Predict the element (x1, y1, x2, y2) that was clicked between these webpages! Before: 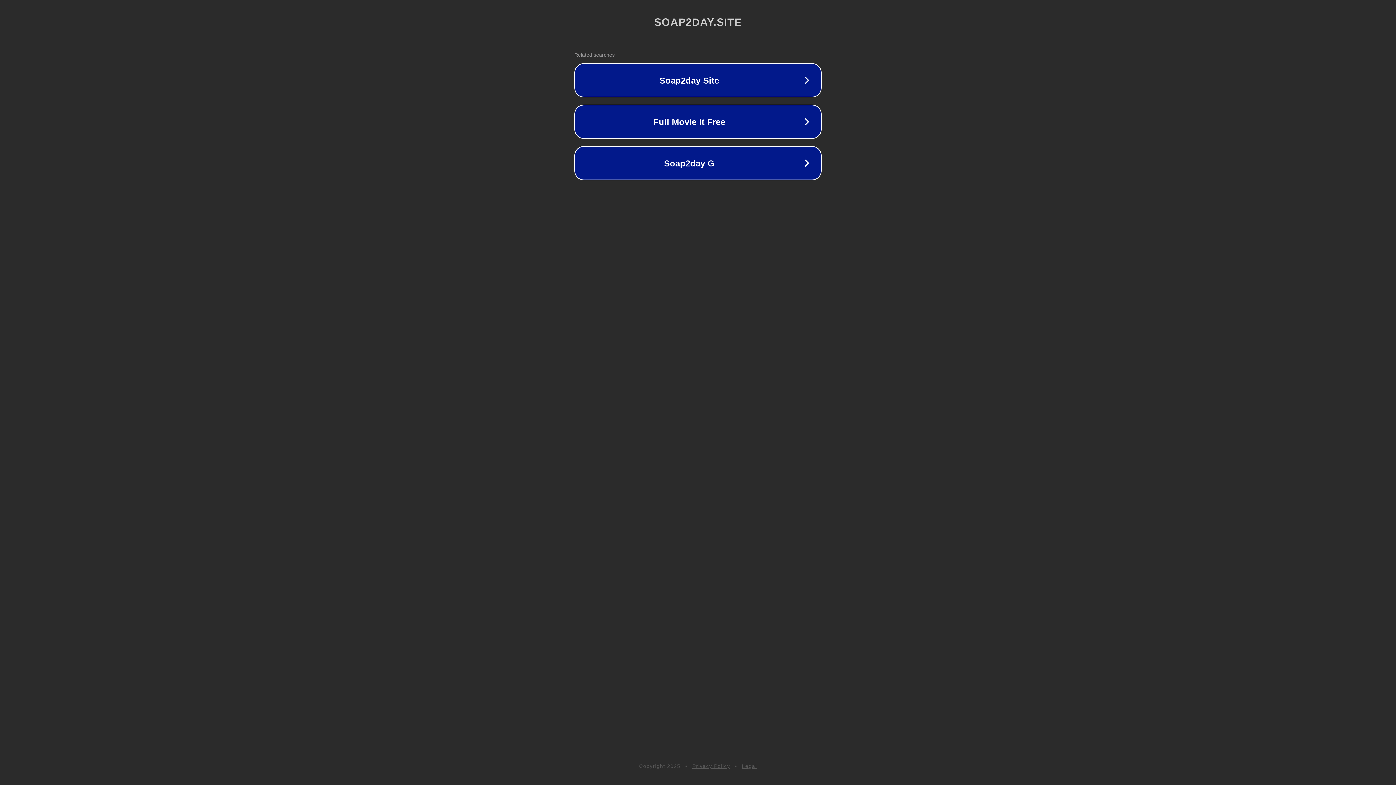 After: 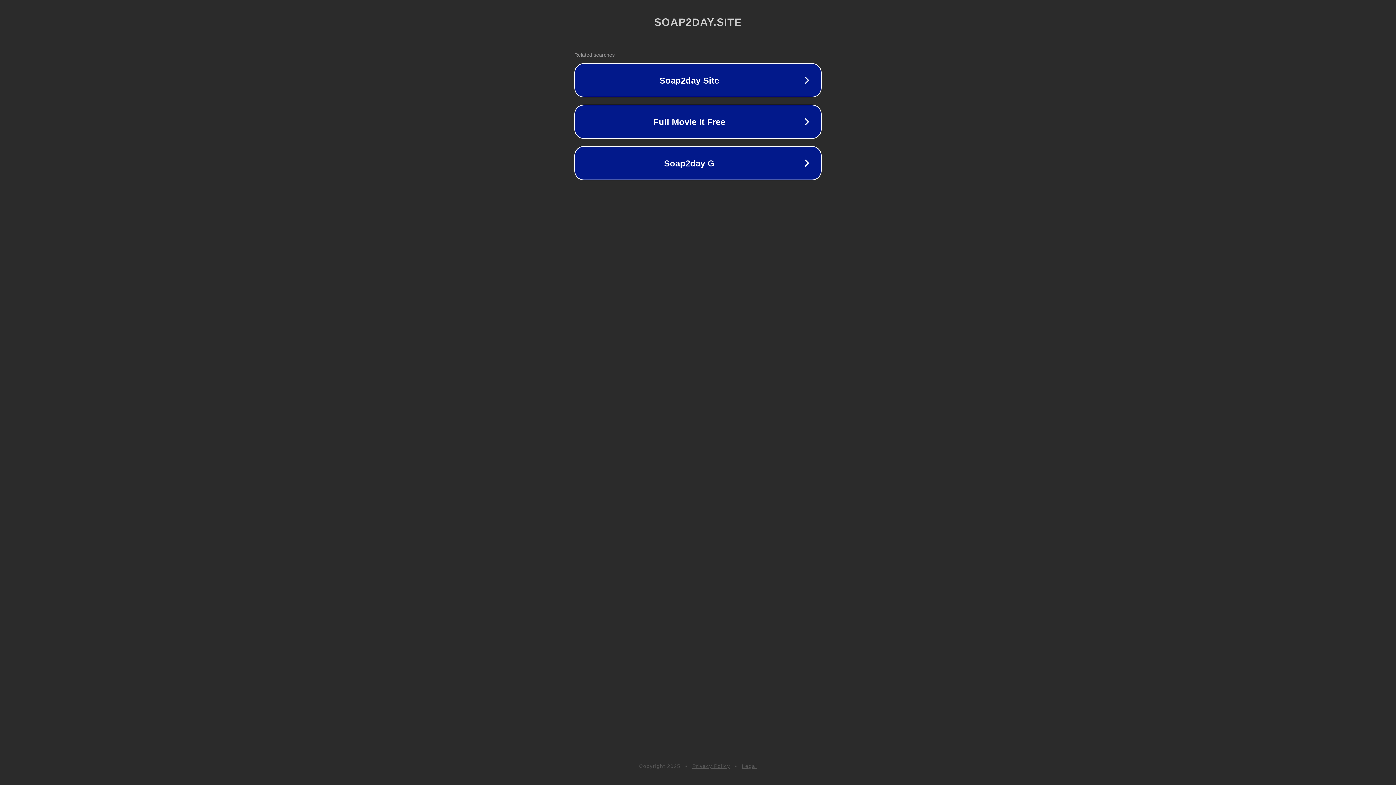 Action: bbox: (692, 763, 730, 769) label: Privacy Policy